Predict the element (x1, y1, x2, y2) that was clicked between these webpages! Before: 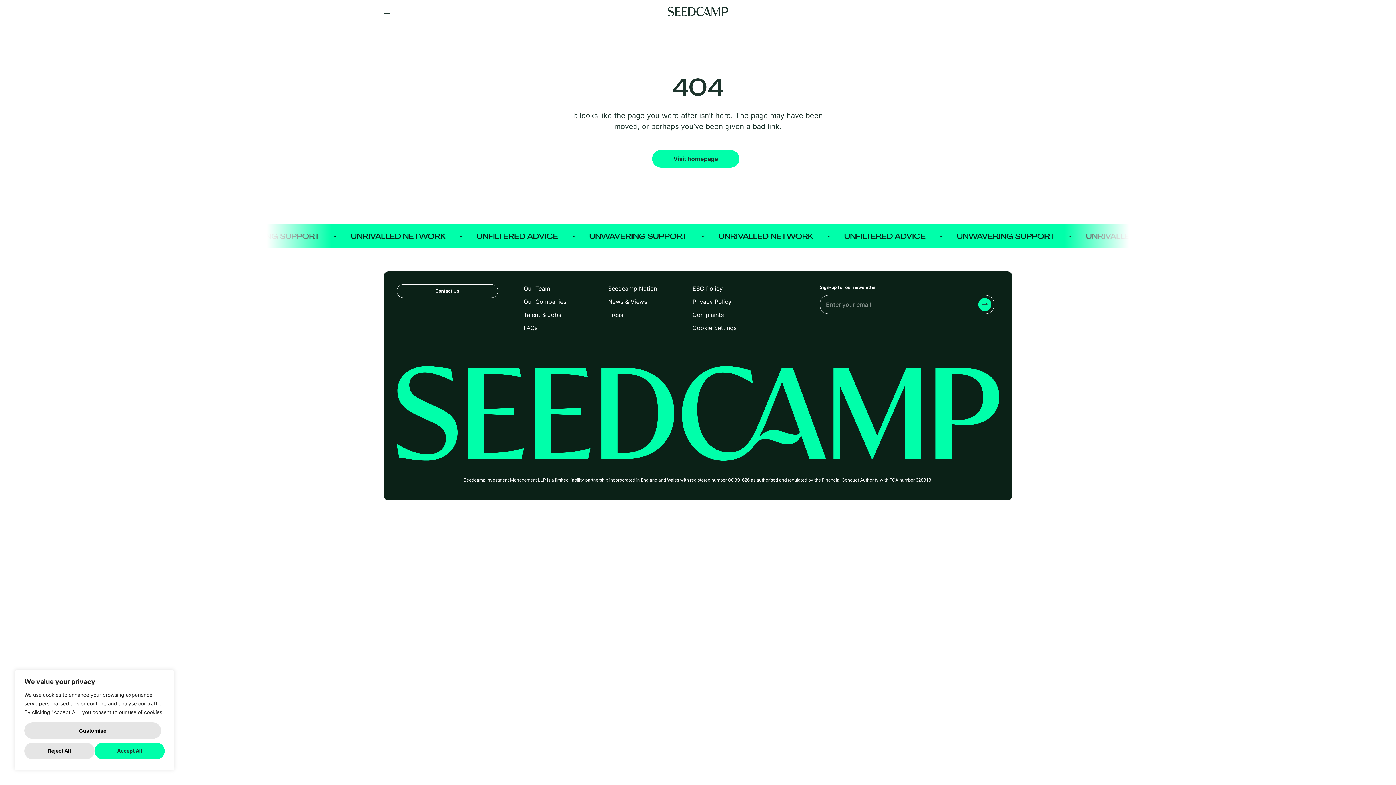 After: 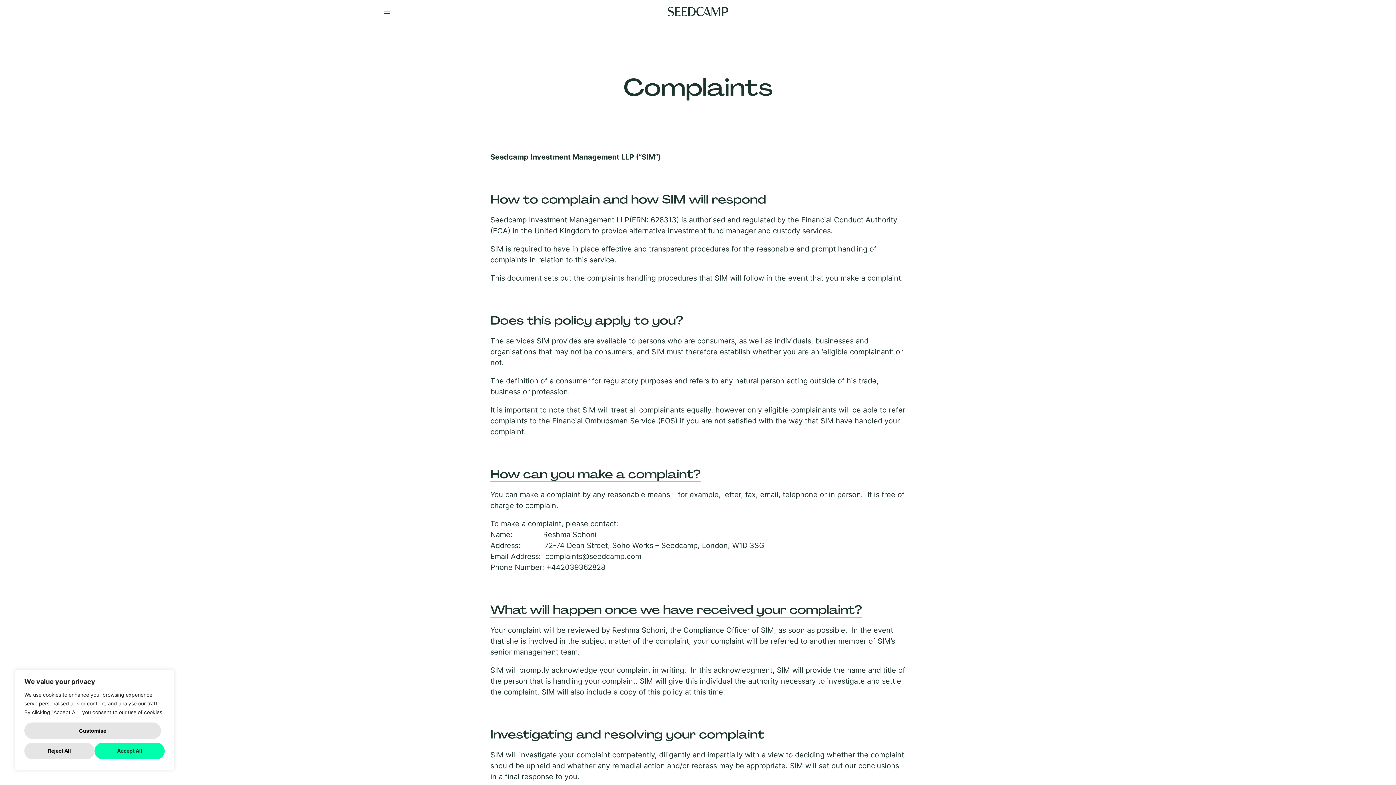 Action: label: Complaints bbox: (692, 310, 724, 319)